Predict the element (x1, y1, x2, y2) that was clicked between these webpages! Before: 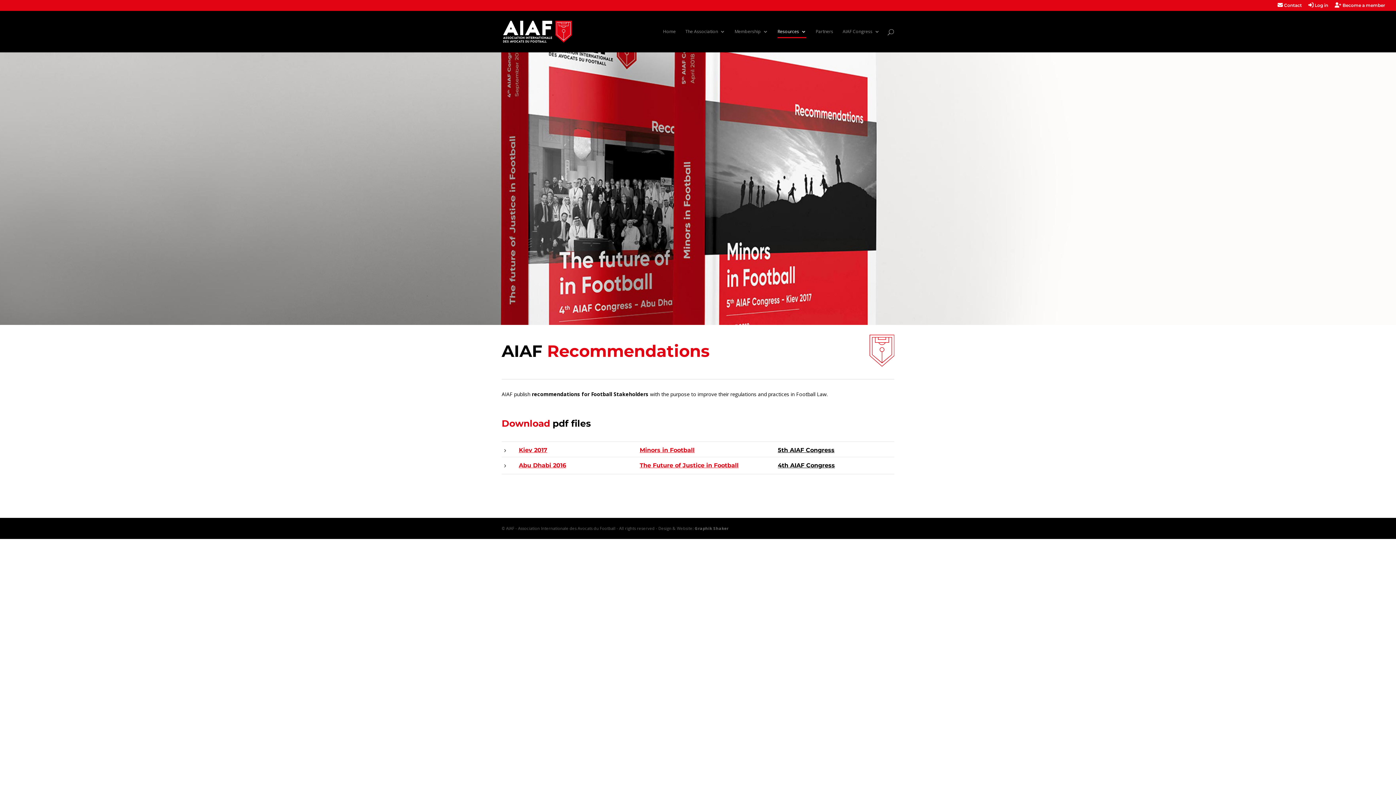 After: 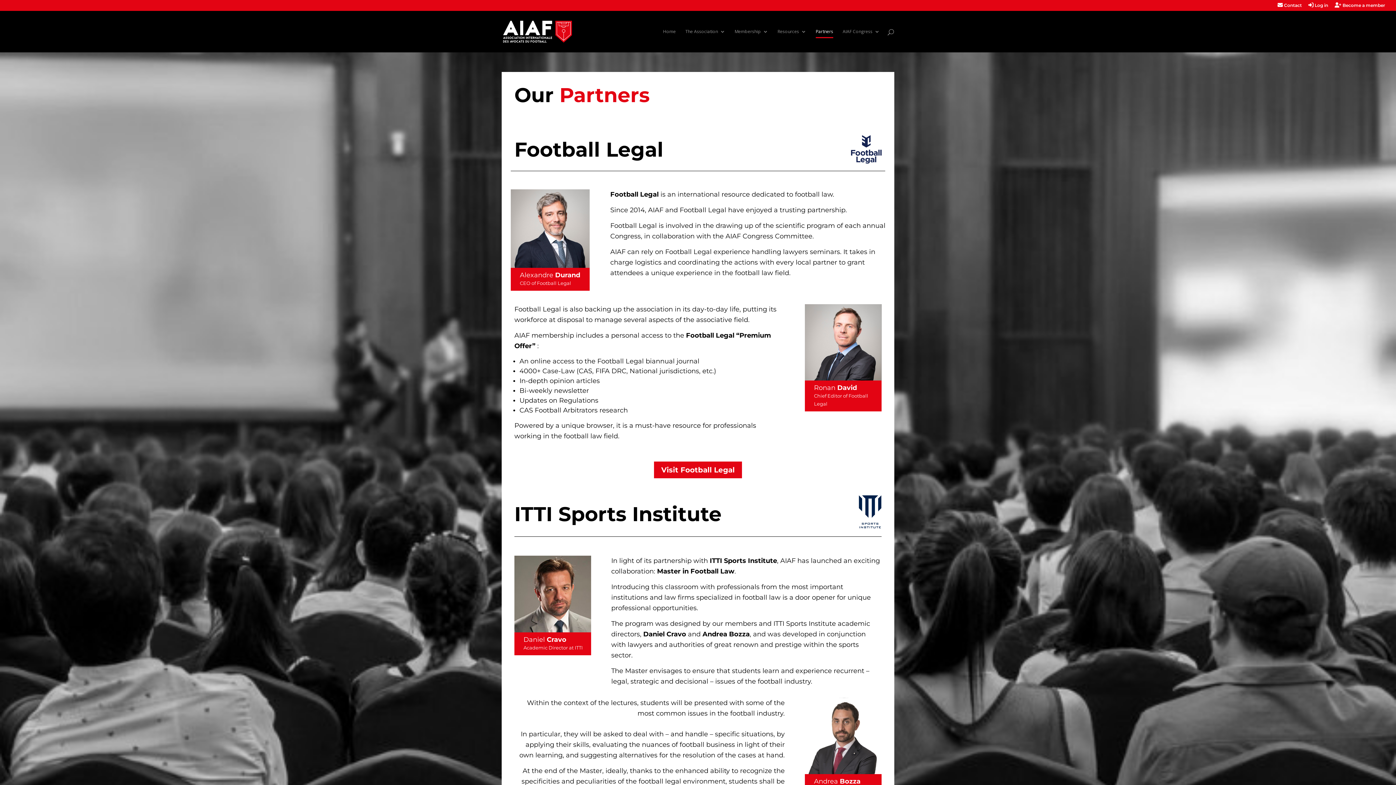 Action: label: Partners bbox: (816, 29, 833, 52)